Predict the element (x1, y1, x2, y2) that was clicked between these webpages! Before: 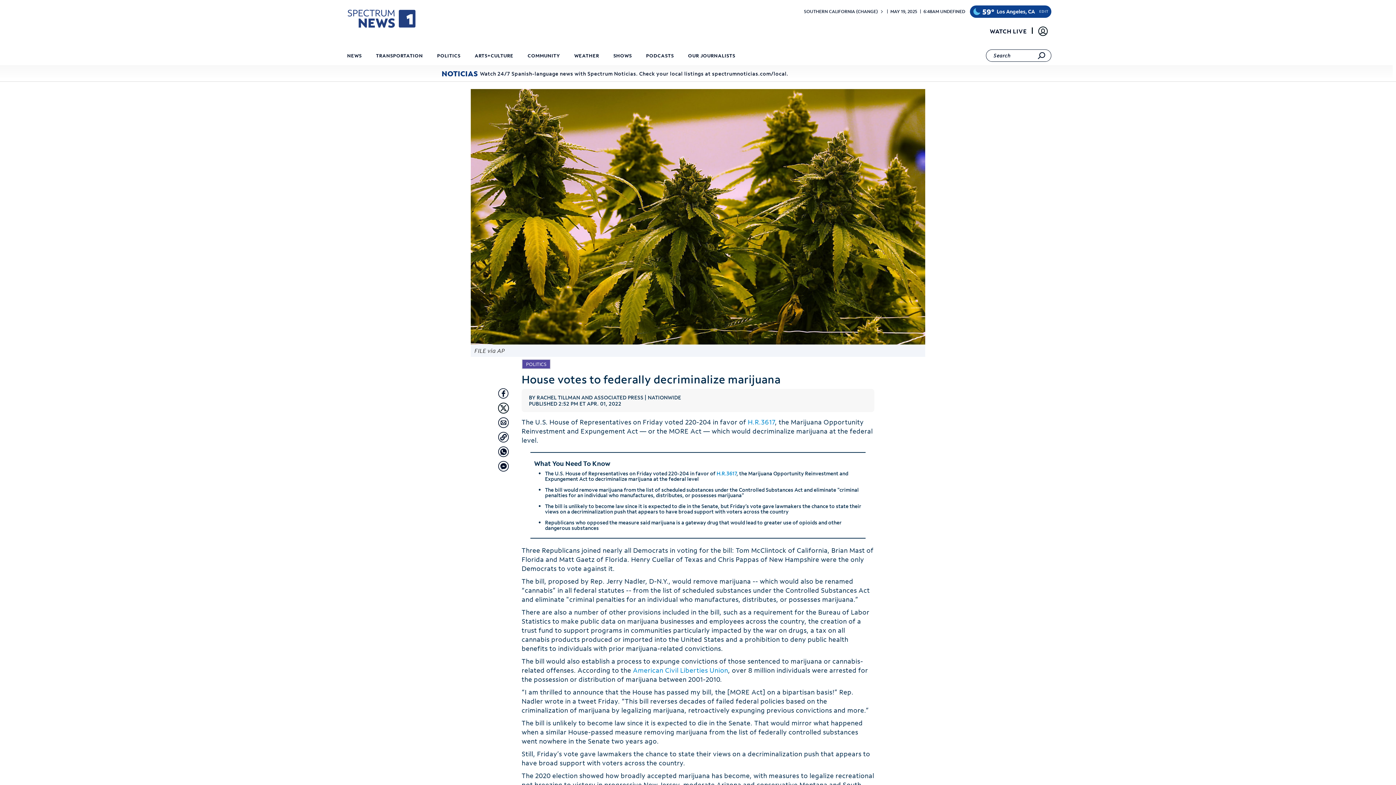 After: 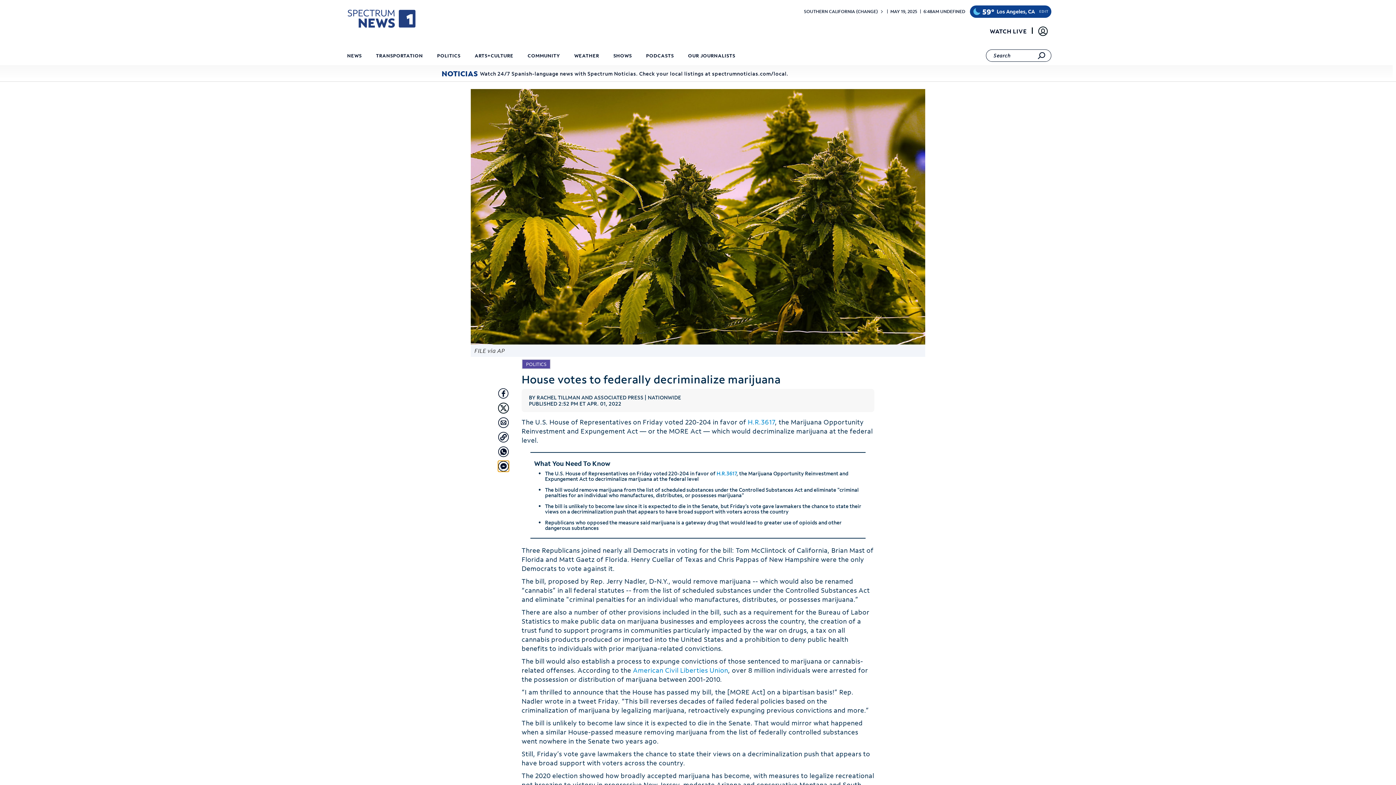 Action: label: Share with Facebook Messenger bbox: (498, 461, 509, 472)